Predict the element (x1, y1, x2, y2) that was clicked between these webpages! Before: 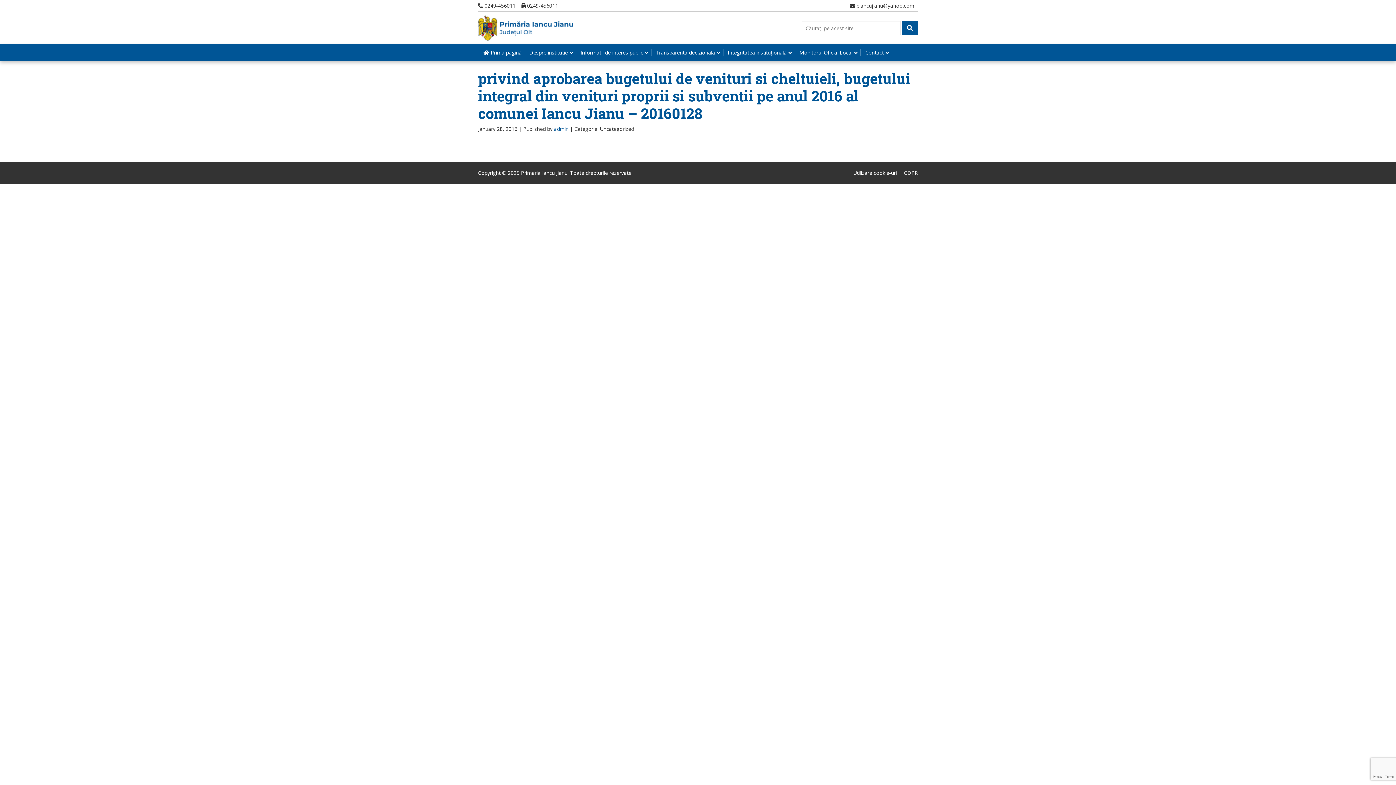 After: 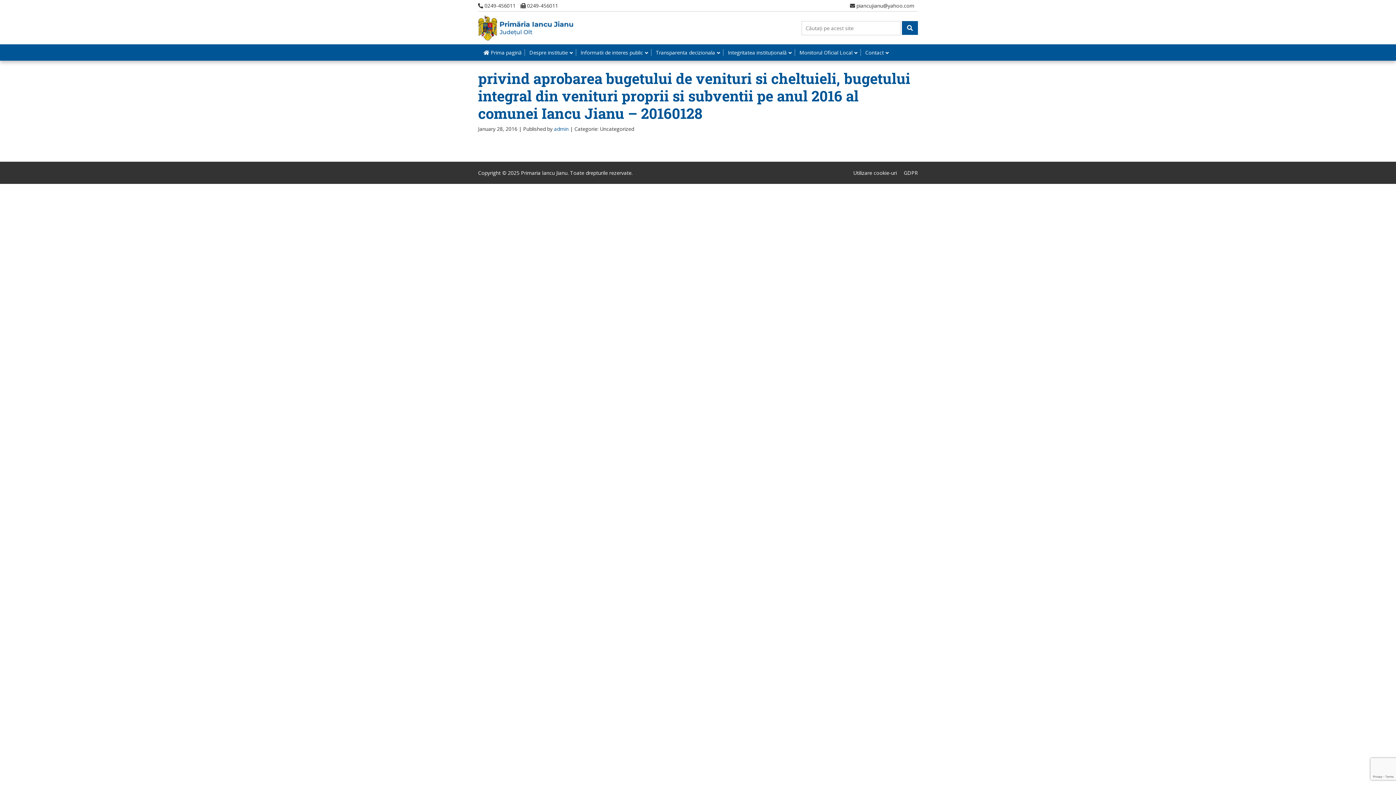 Action: bbox: (478, 68, 910, 122) label: privind aprobarea bugetului de venituri si cheltuieli, bugetului integral din venituri proprii si subventii pe anul 2016 al comunei Iancu Jianu – 20160128